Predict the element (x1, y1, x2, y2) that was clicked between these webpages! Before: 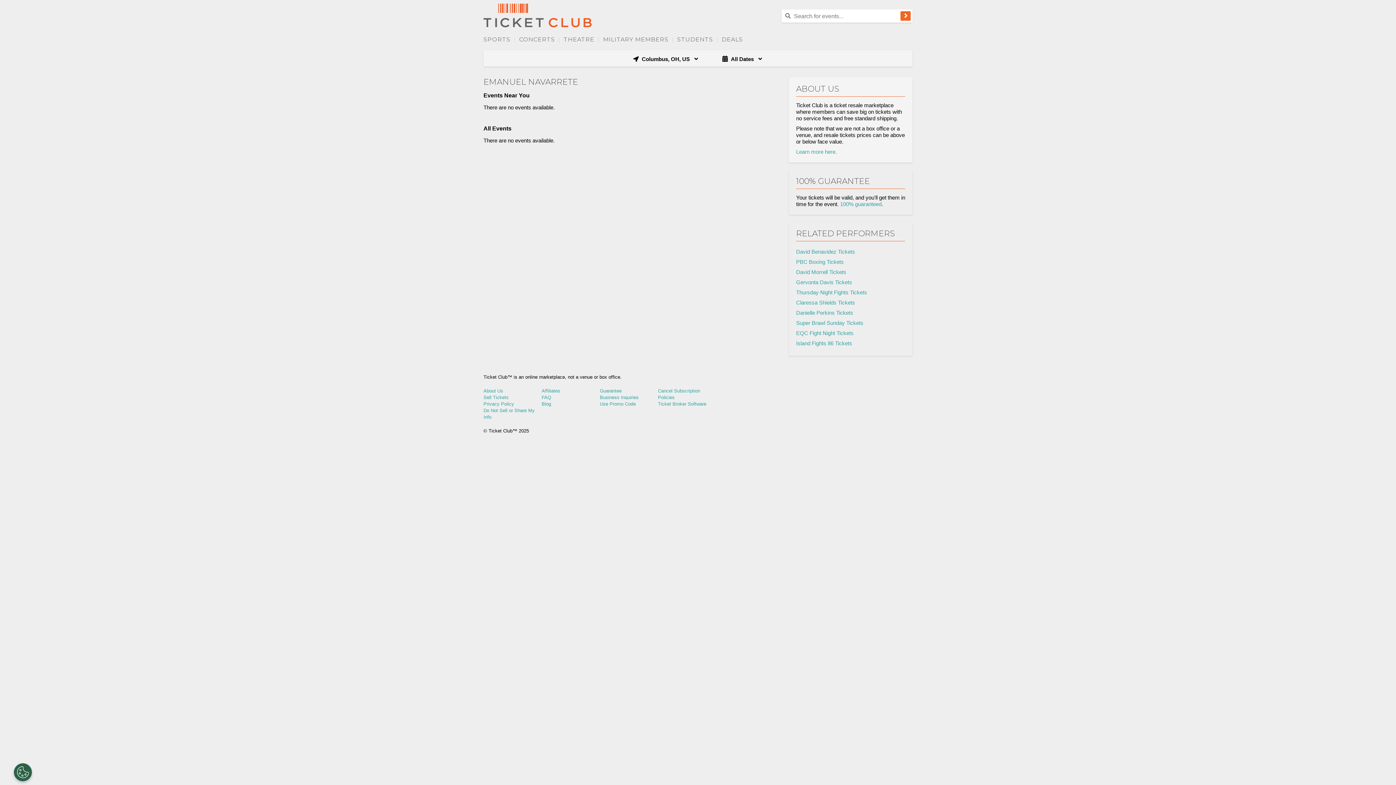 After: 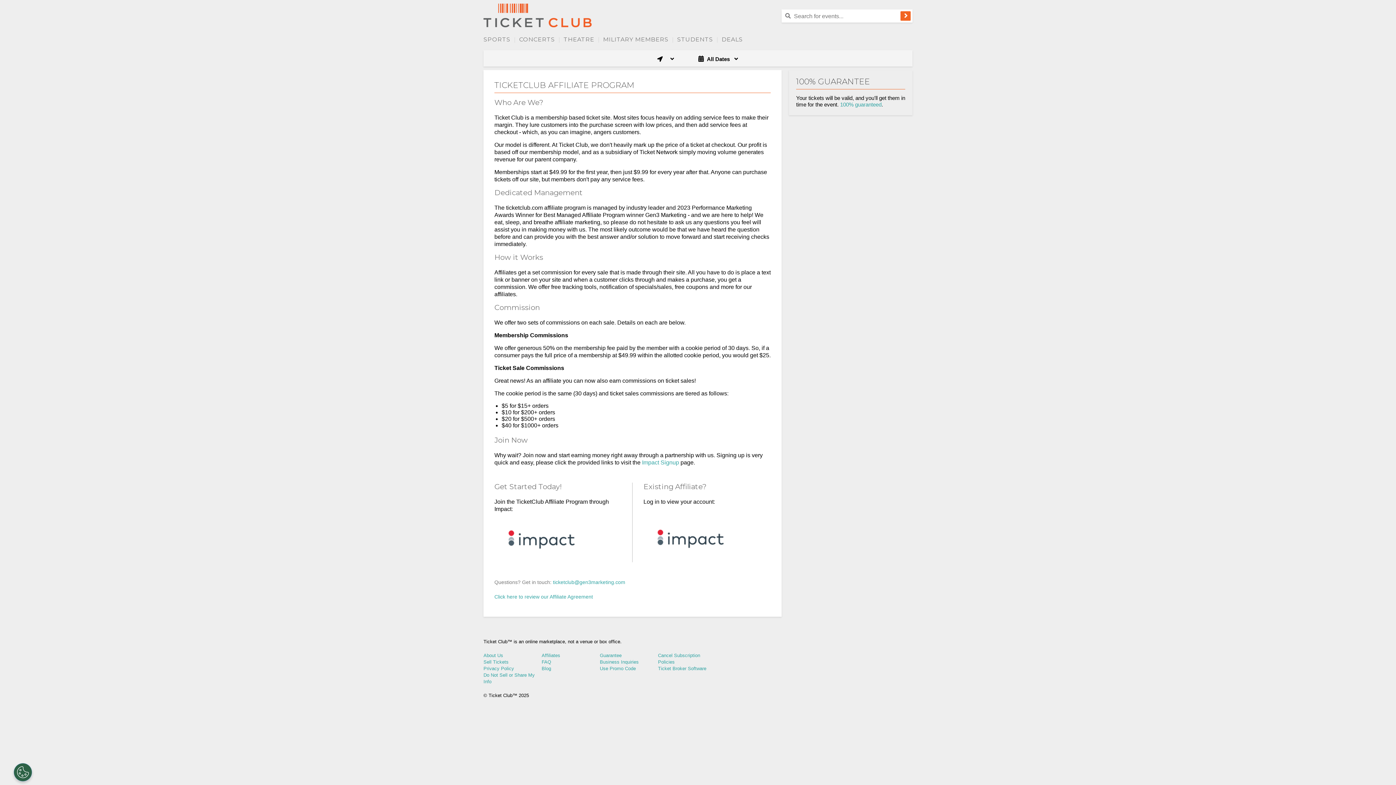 Action: bbox: (541, 388, 560, 393) label: Affiliates